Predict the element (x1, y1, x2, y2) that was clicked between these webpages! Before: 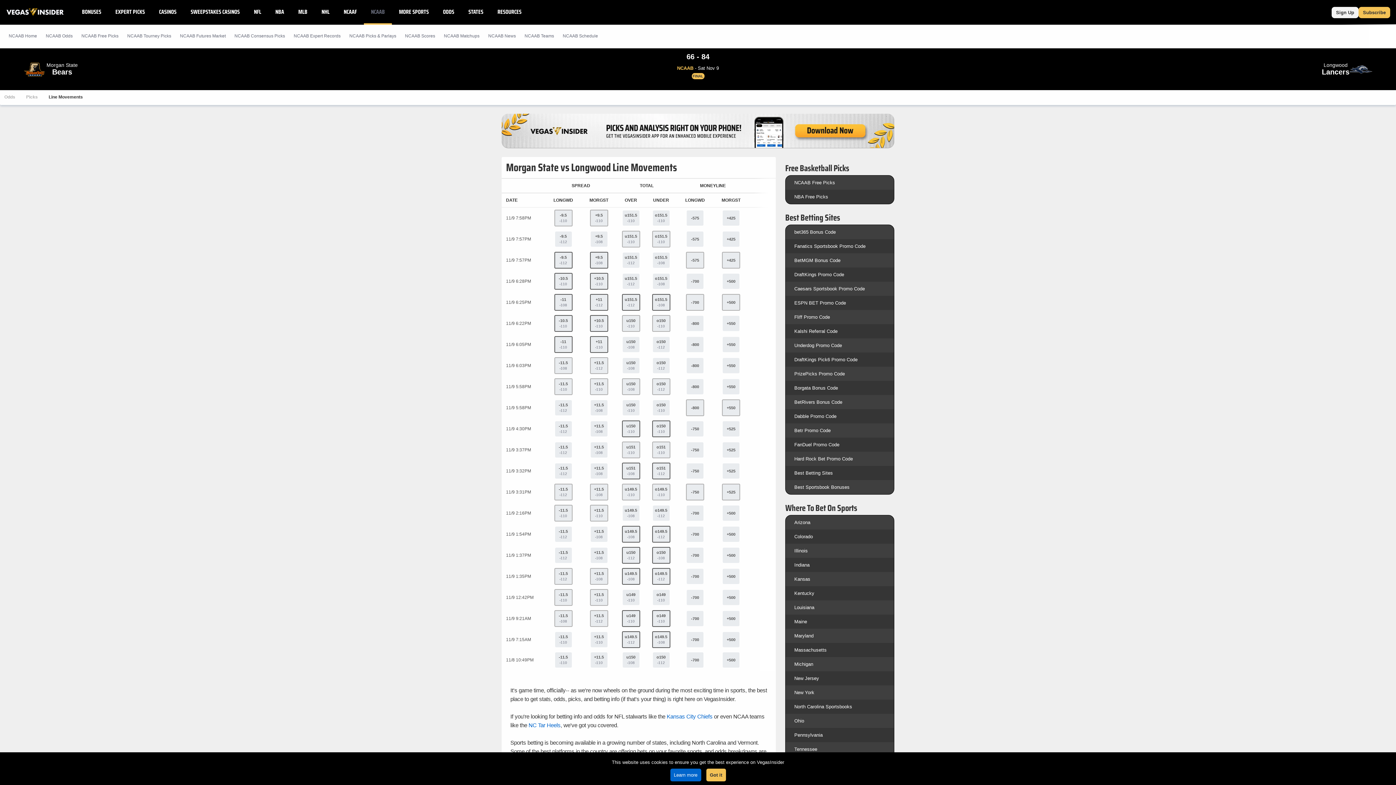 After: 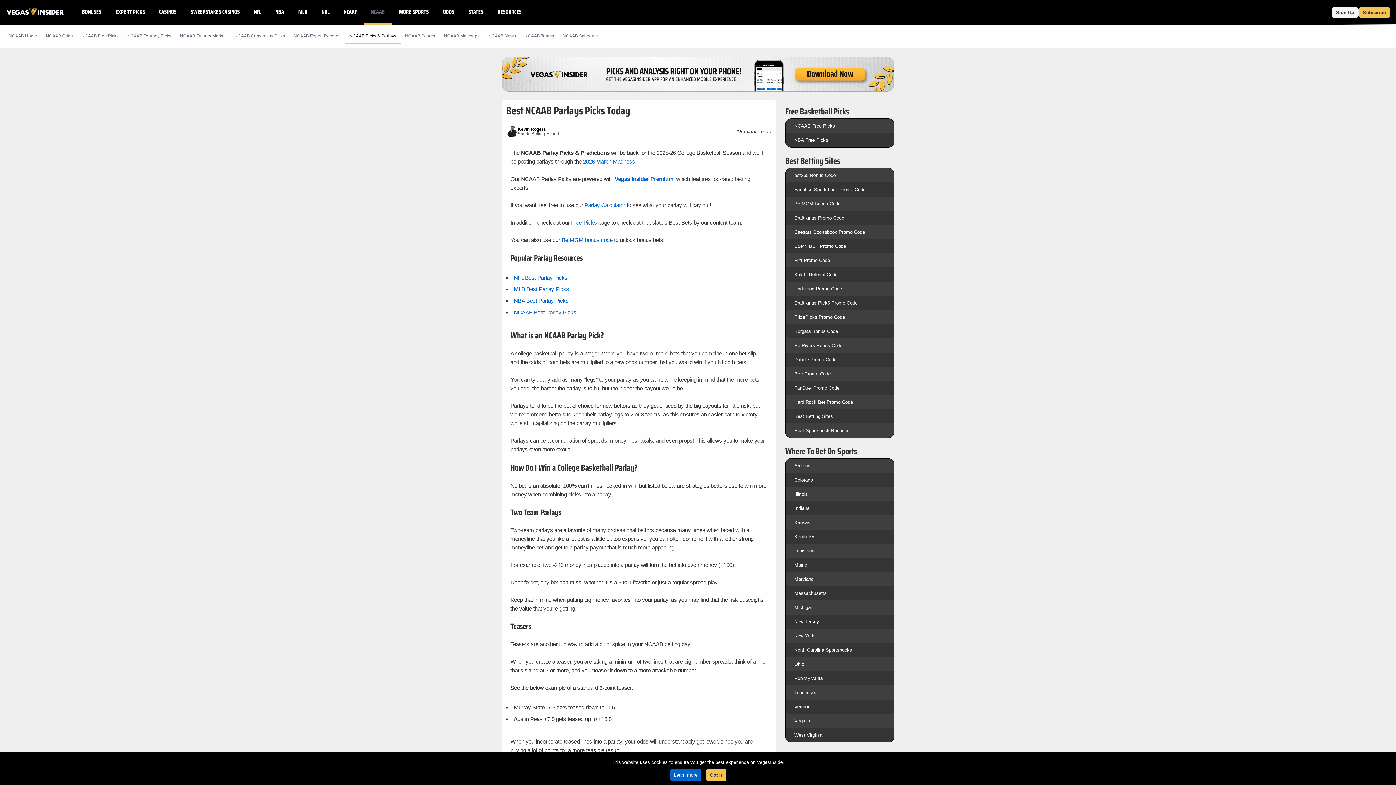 Action: bbox: (345, 29, 400, 44) label: NCAAB Picks & Parlays